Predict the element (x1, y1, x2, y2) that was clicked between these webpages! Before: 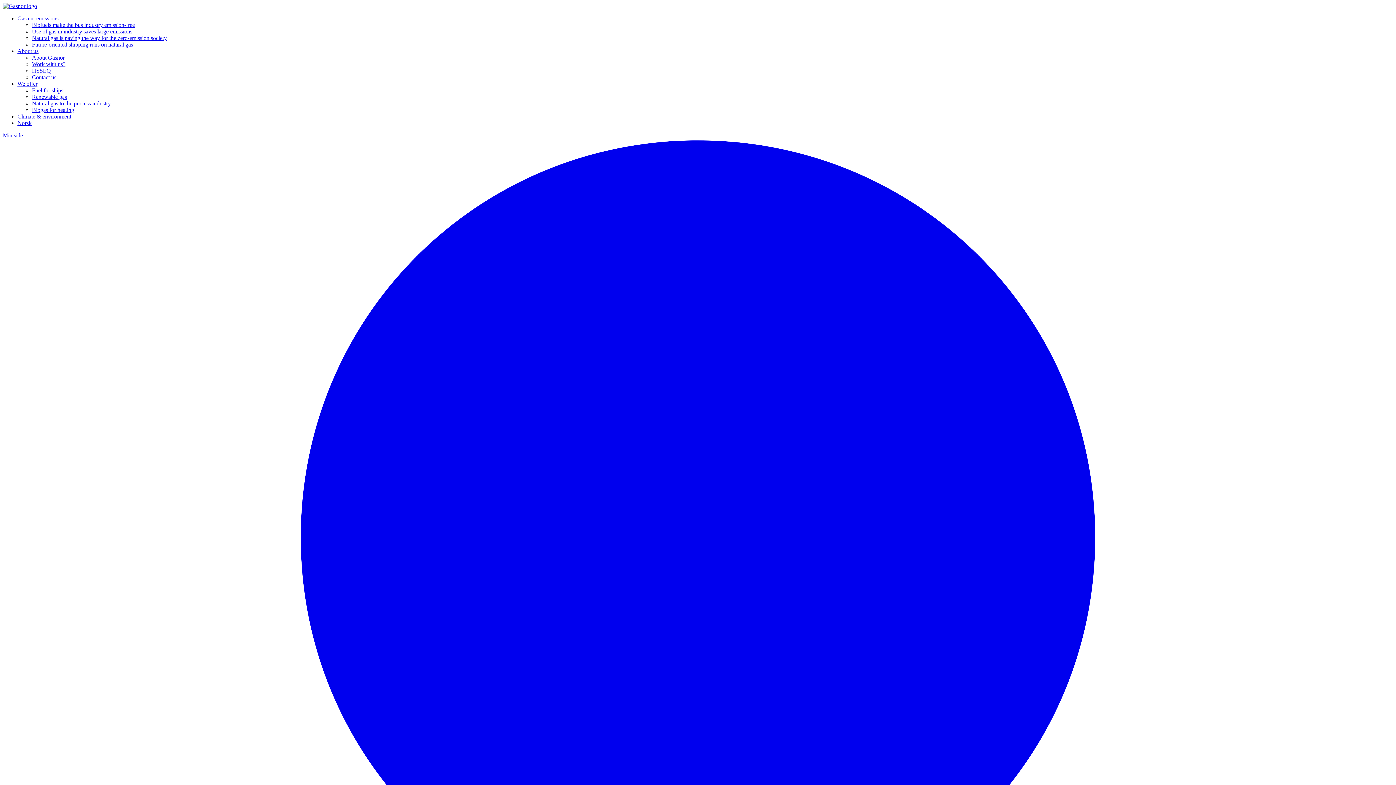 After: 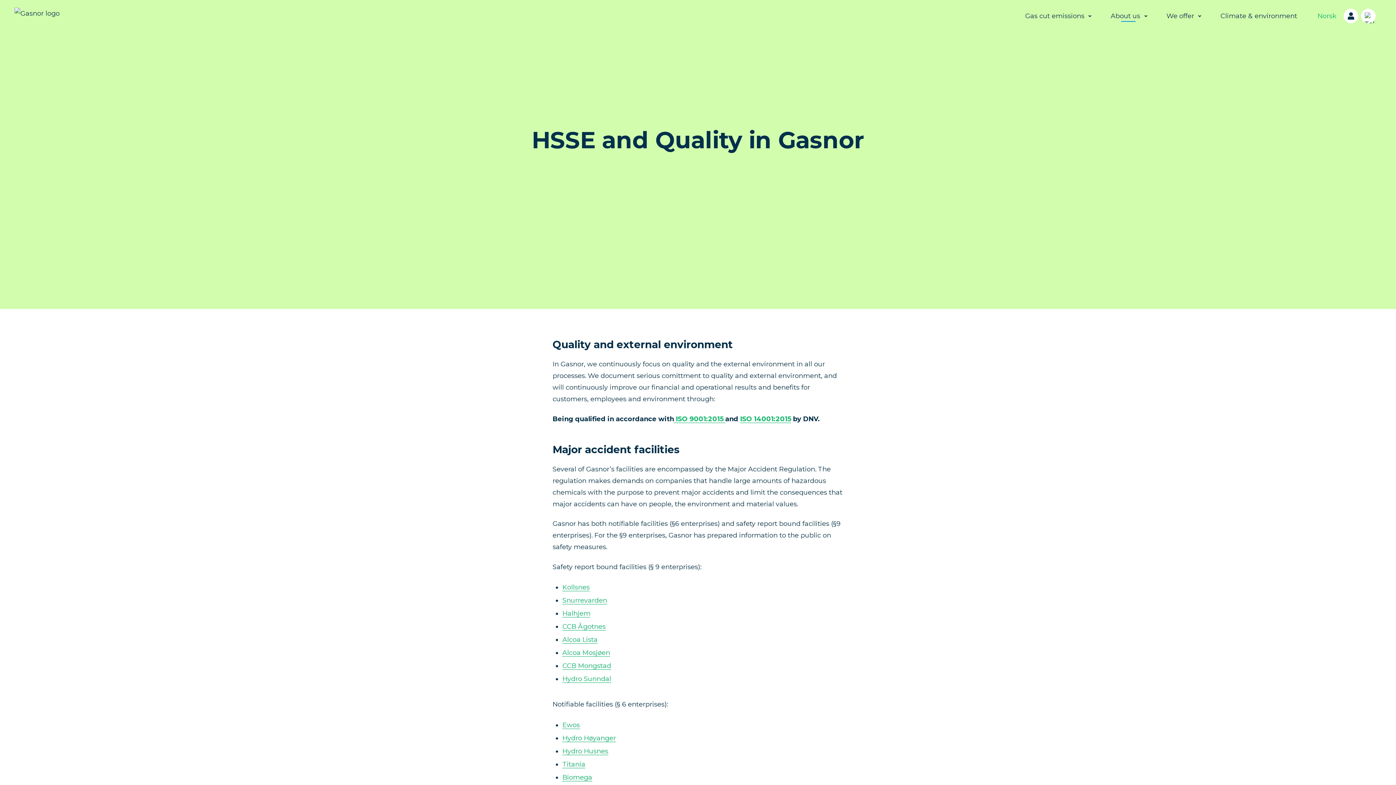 Action: label: HSSEQ bbox: (32, 67, 50, 73)